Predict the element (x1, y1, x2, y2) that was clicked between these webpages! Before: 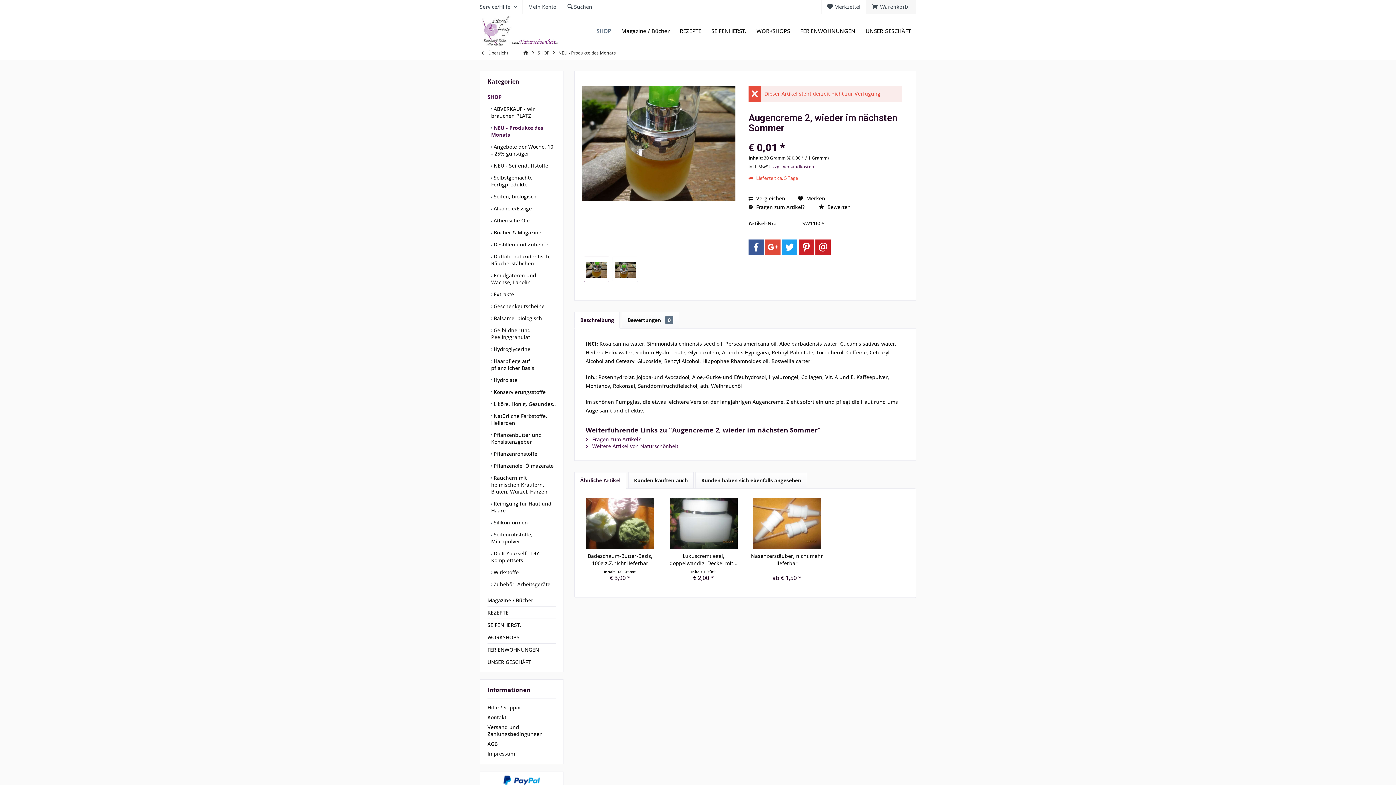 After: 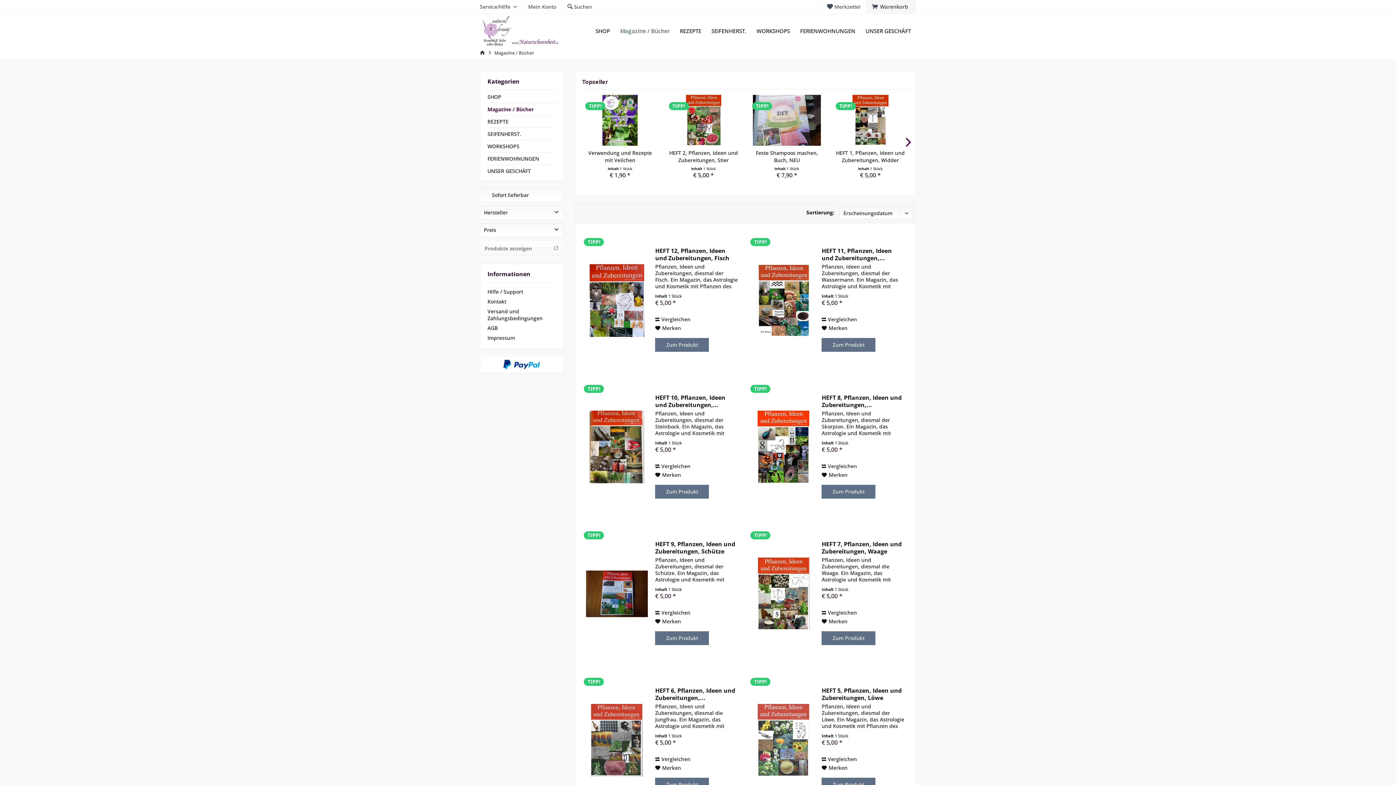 Action: bbox: (487, 594, 556, 606) label: Magazine / Bücher